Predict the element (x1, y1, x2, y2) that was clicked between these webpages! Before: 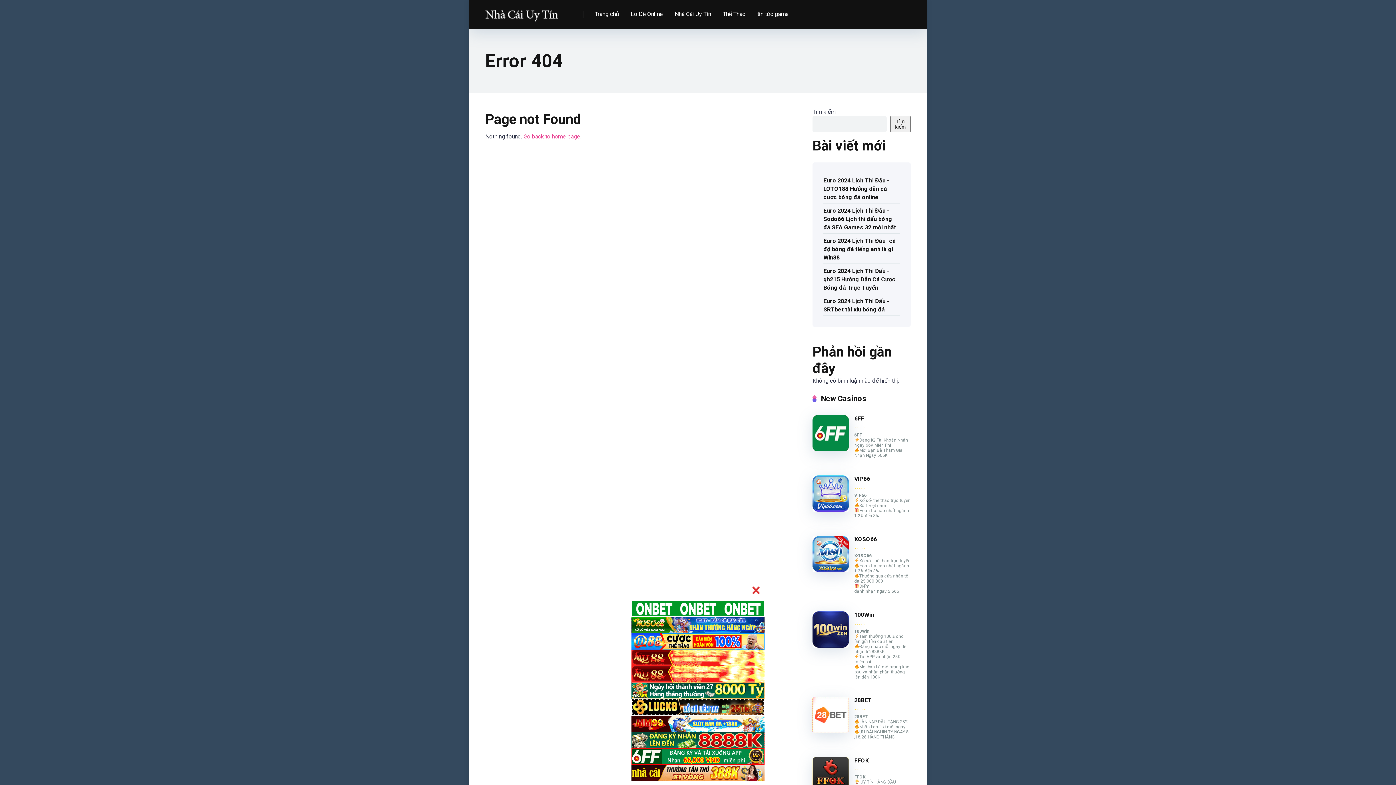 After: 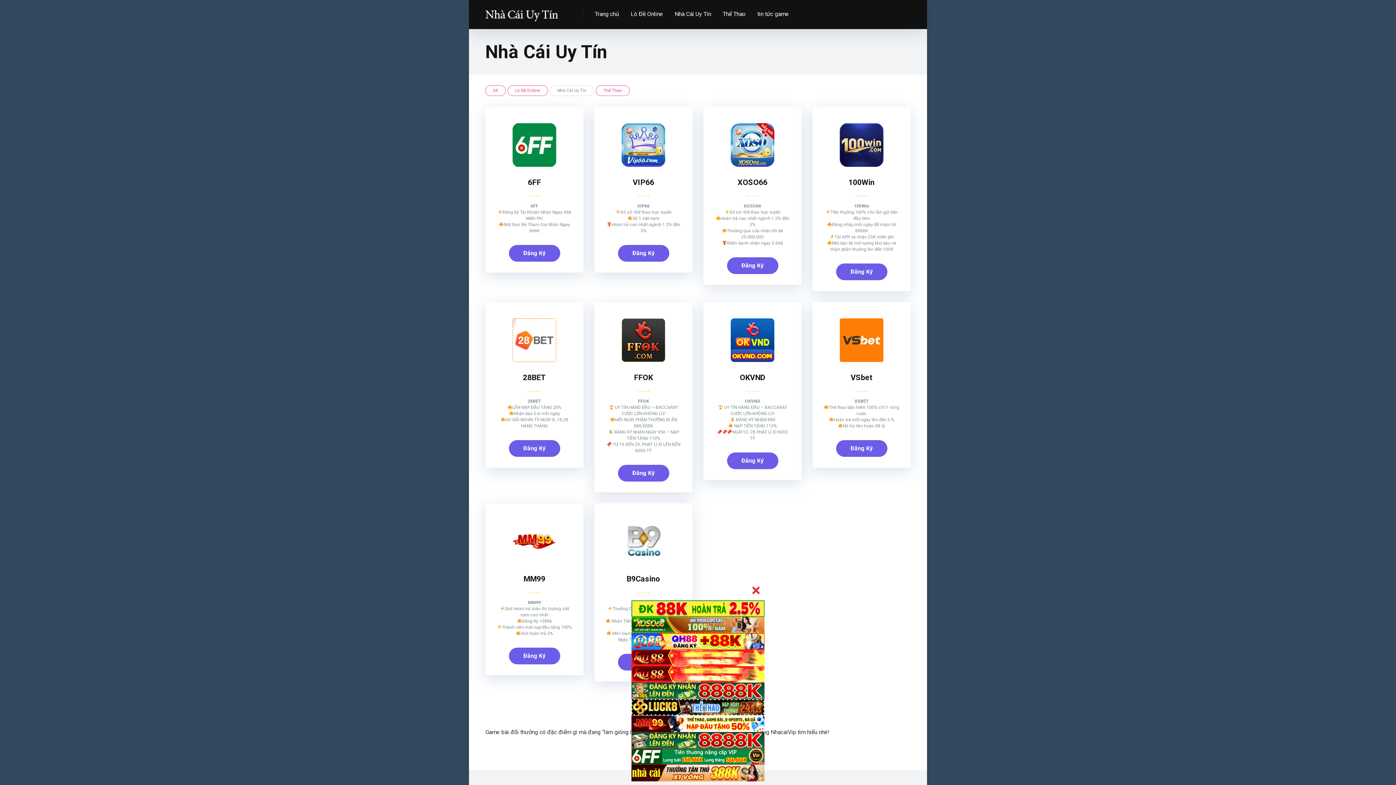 Action: bbox: (669, 0, 717, 29) label: Nhà Cái Uy Tín